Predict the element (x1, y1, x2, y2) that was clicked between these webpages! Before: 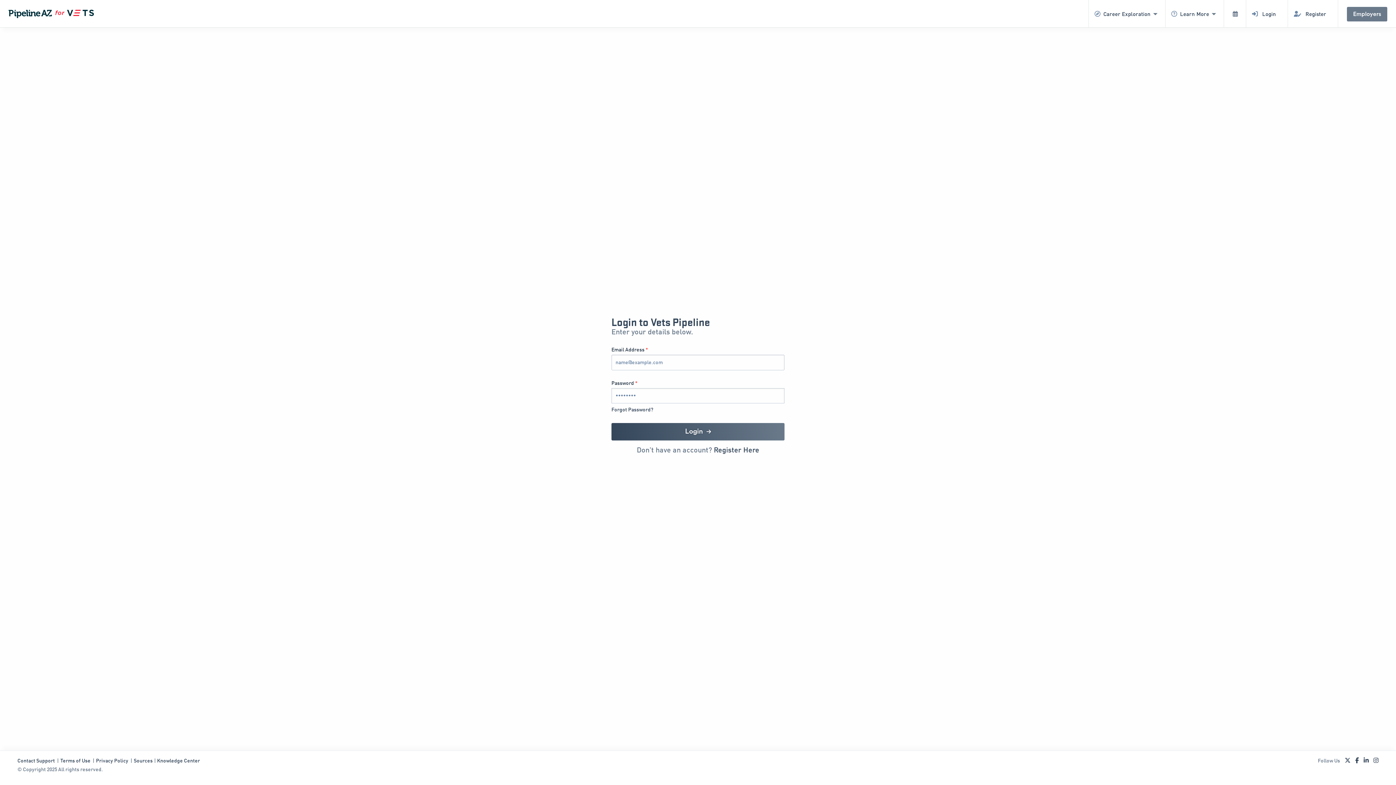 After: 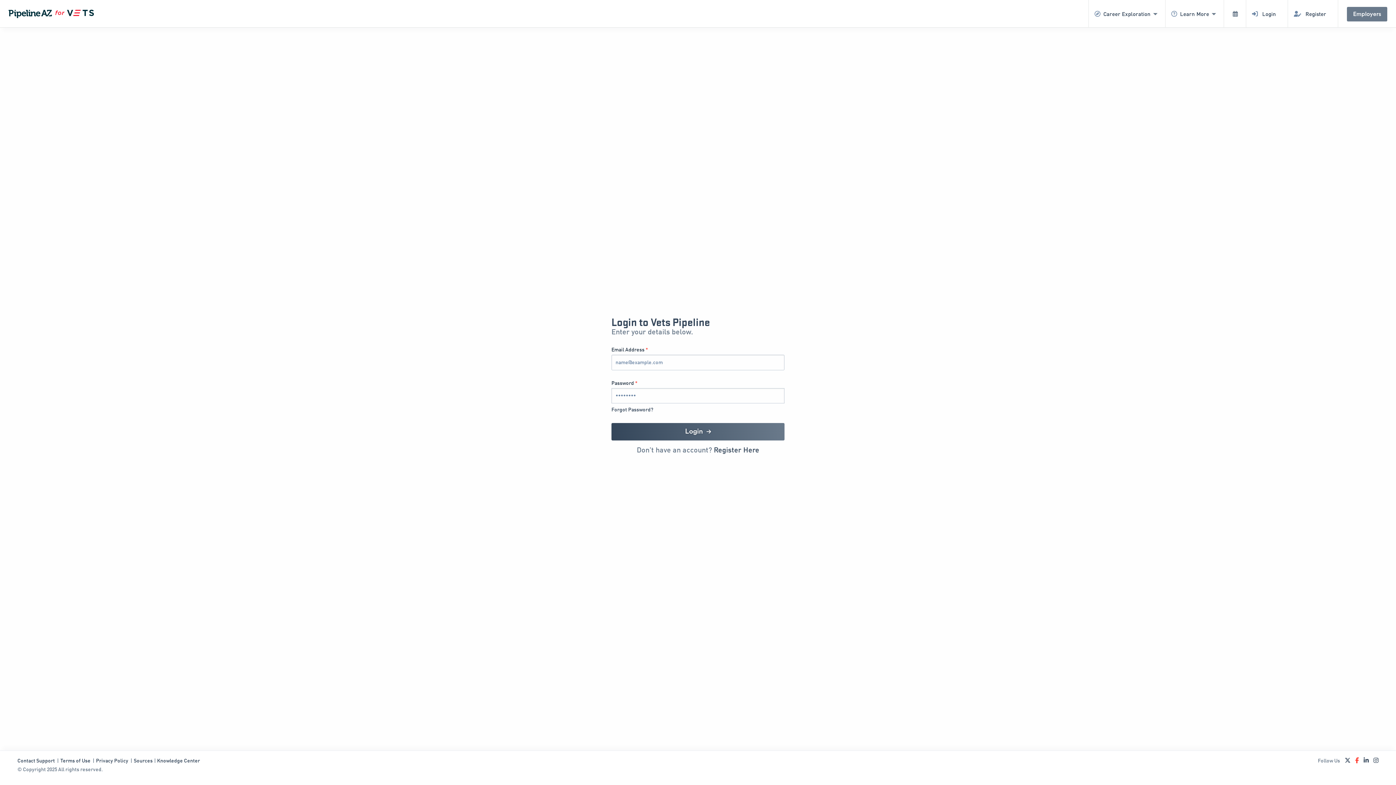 Action: bbox: (1355, 758, 1359, 765)